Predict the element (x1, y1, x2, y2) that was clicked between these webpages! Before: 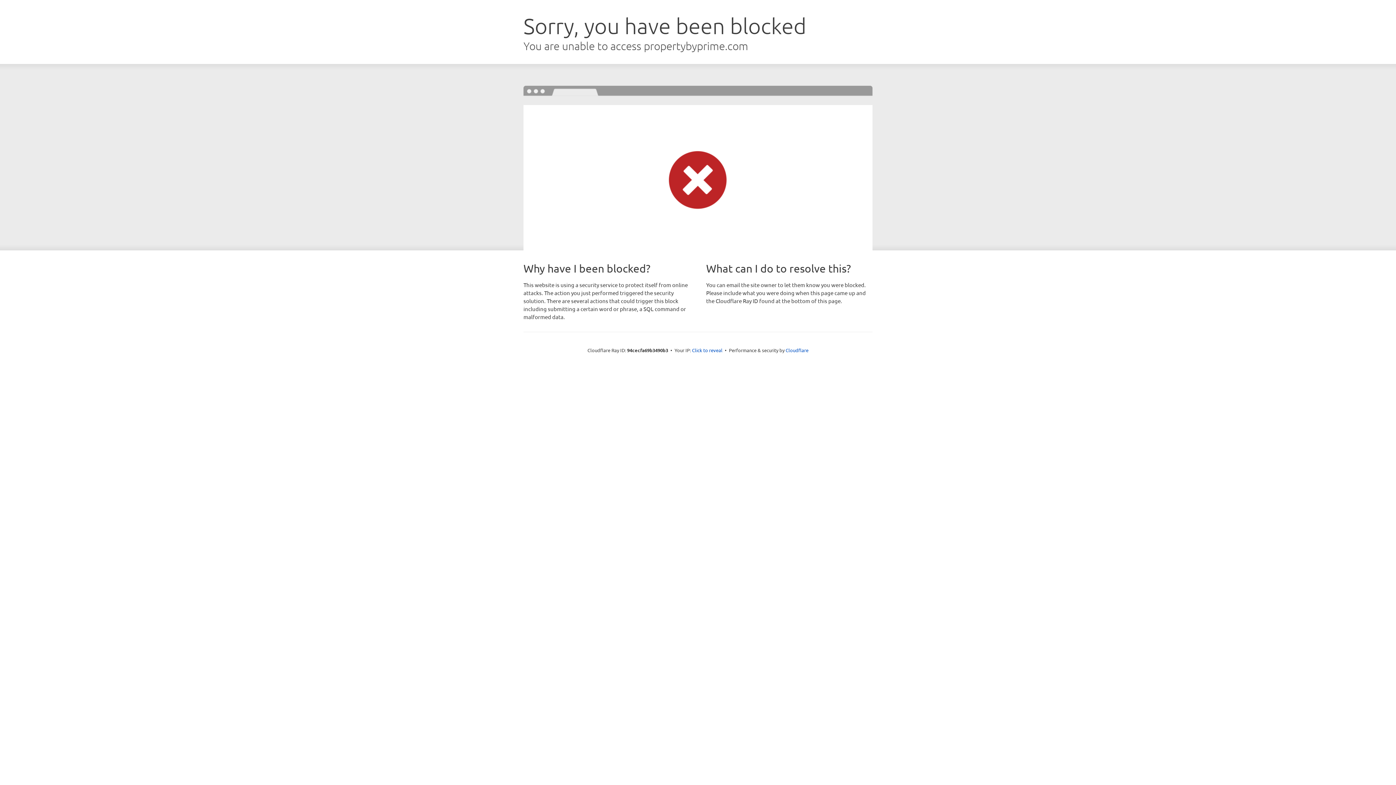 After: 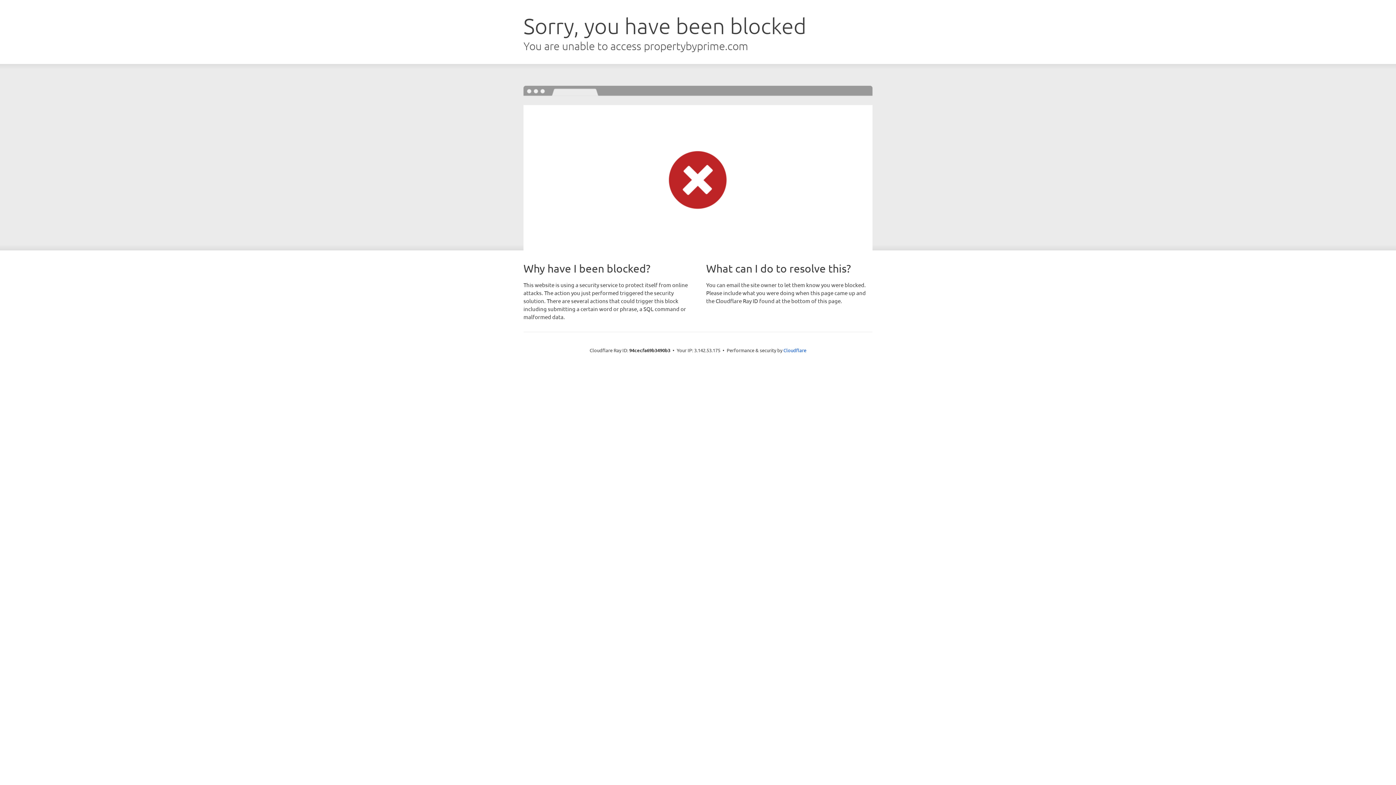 Action: label: Click to reveal bbox: (692, 346, 722, 353)